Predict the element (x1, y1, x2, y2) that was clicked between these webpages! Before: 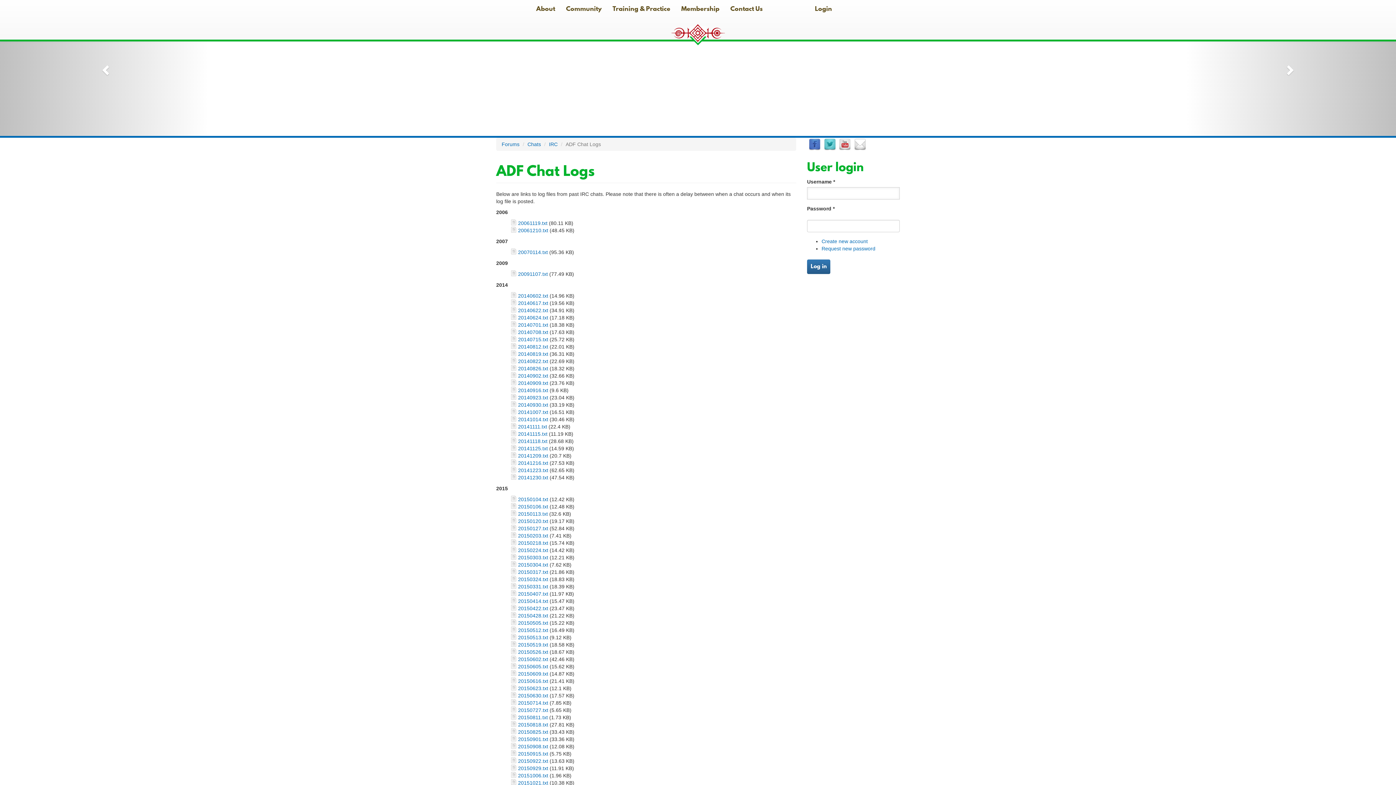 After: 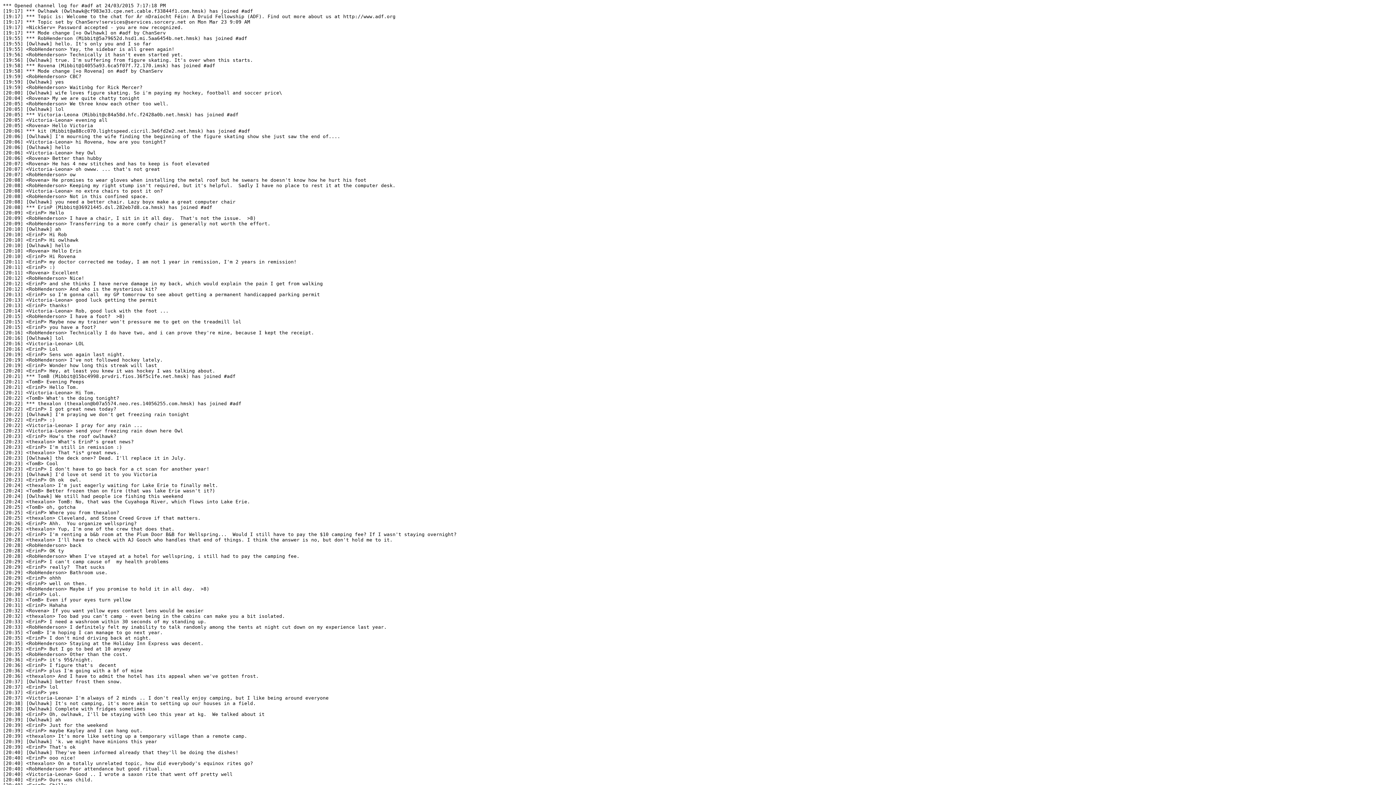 Action: bbox: (510, 576, 548, 582) label: 20150324.txt